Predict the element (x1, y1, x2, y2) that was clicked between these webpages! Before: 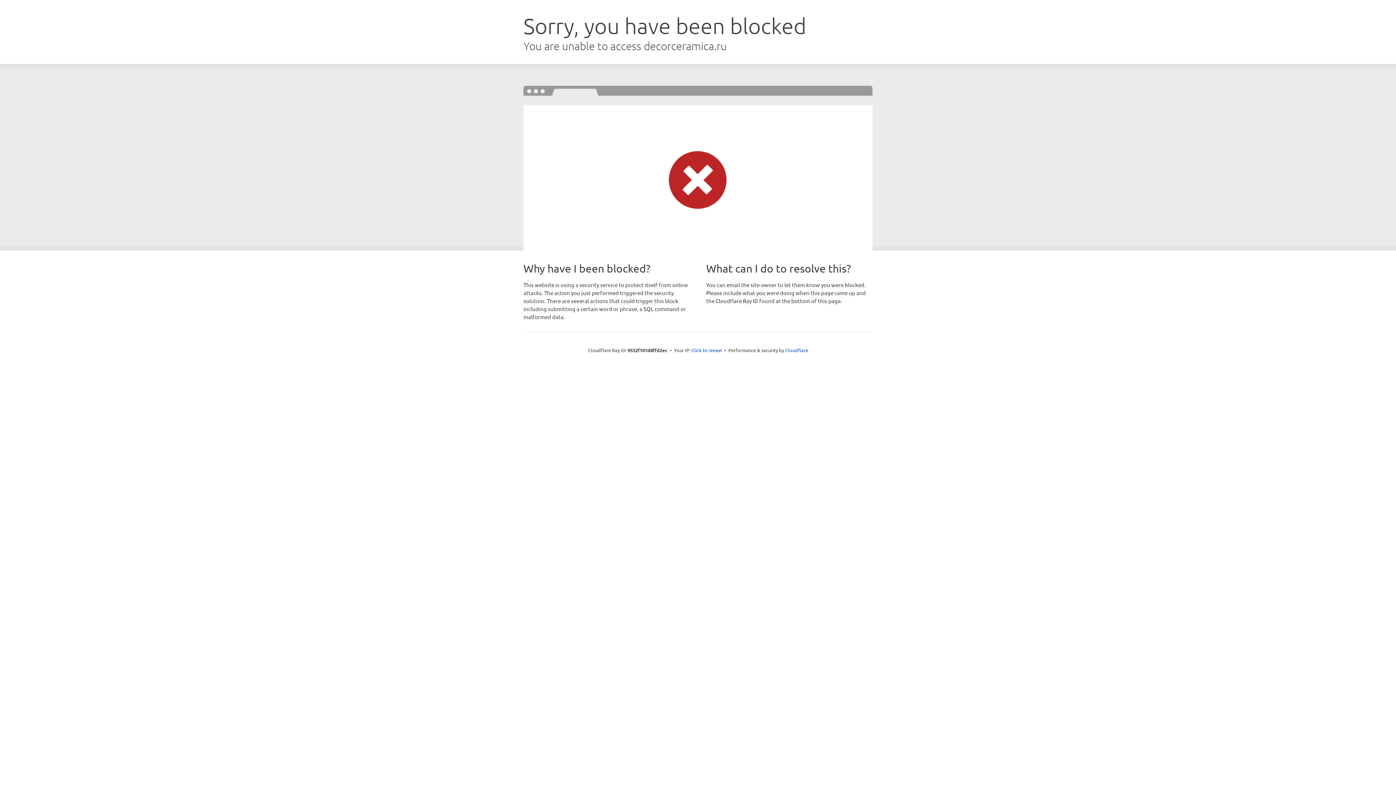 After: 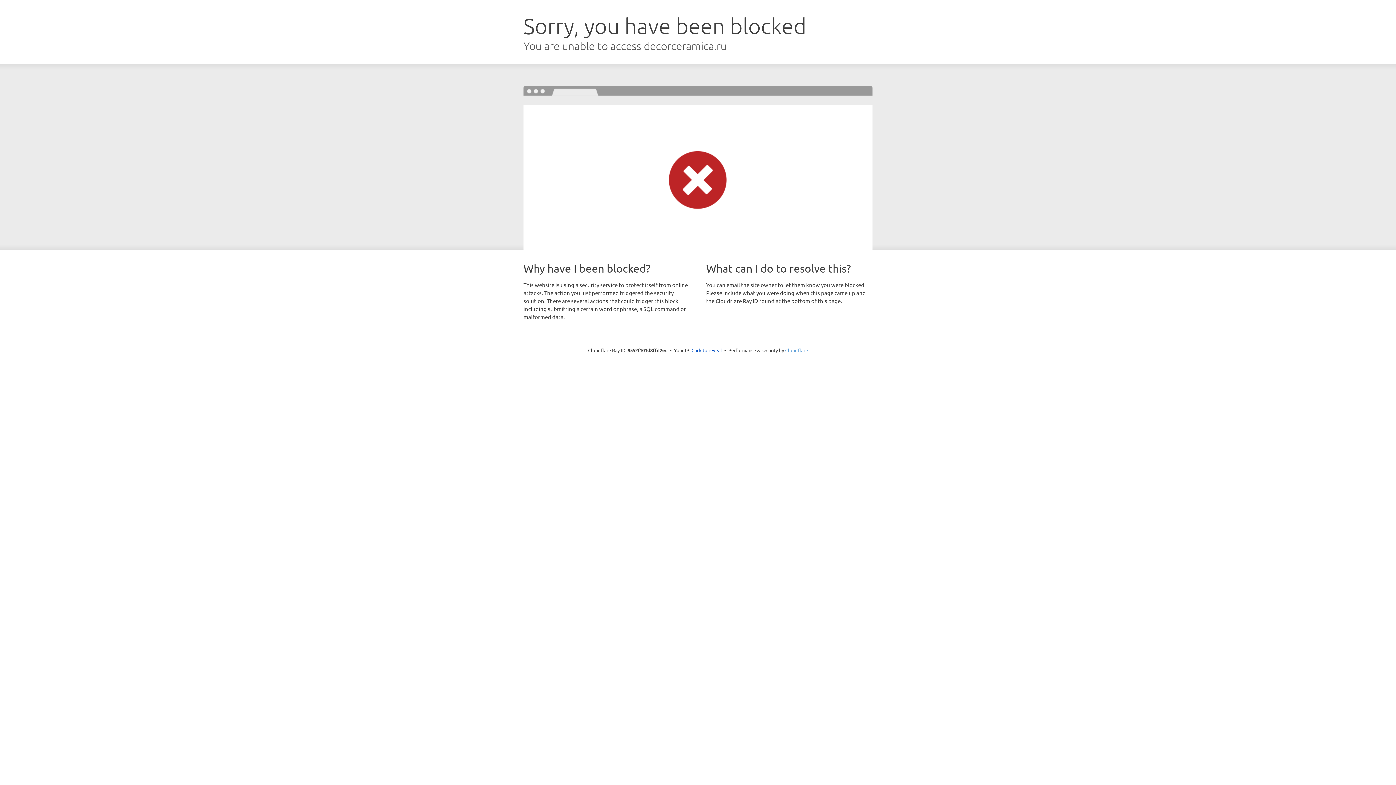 Action: label: Cloudflare bbox: (785, 347, 808, 353)